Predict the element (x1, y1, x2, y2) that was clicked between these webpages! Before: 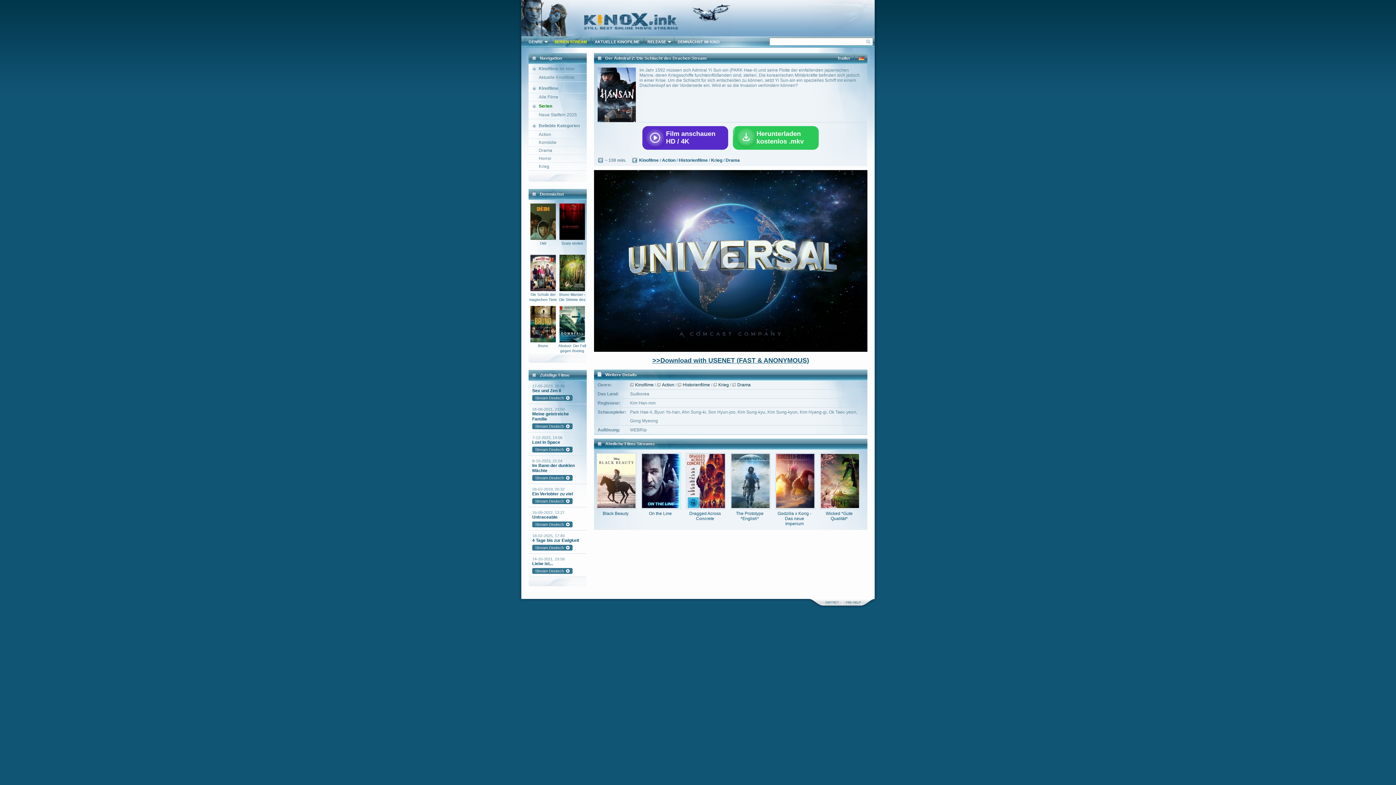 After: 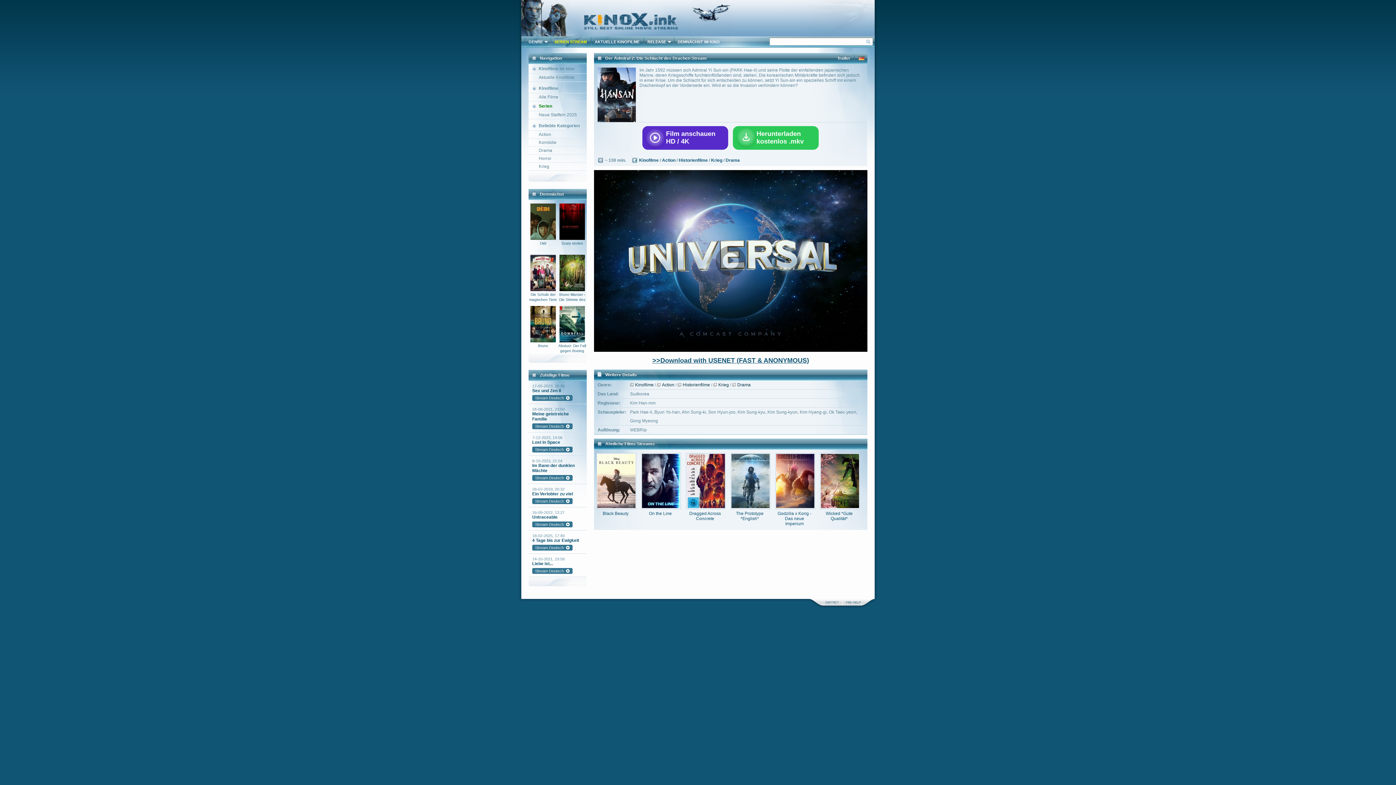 Action: bbox: (0, 0, 1396, 785)